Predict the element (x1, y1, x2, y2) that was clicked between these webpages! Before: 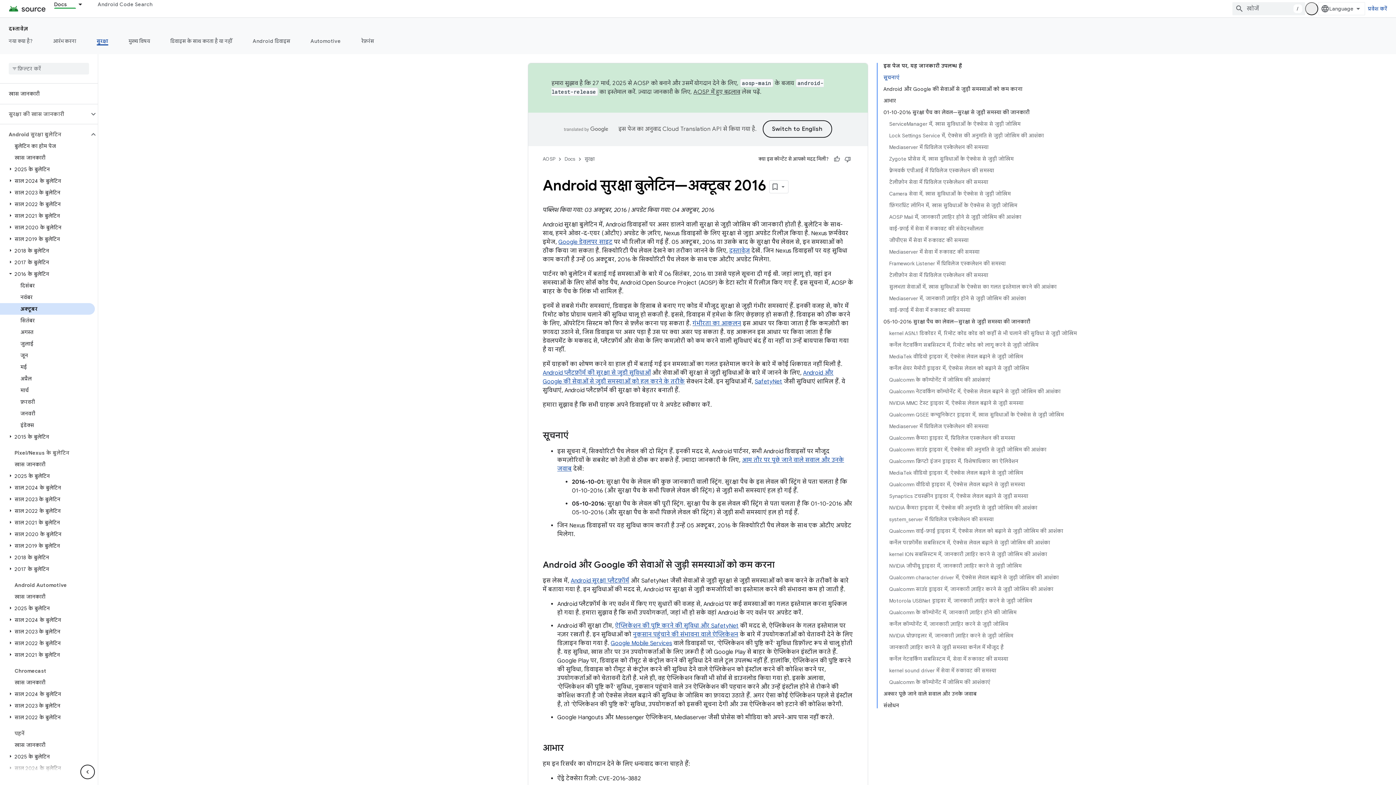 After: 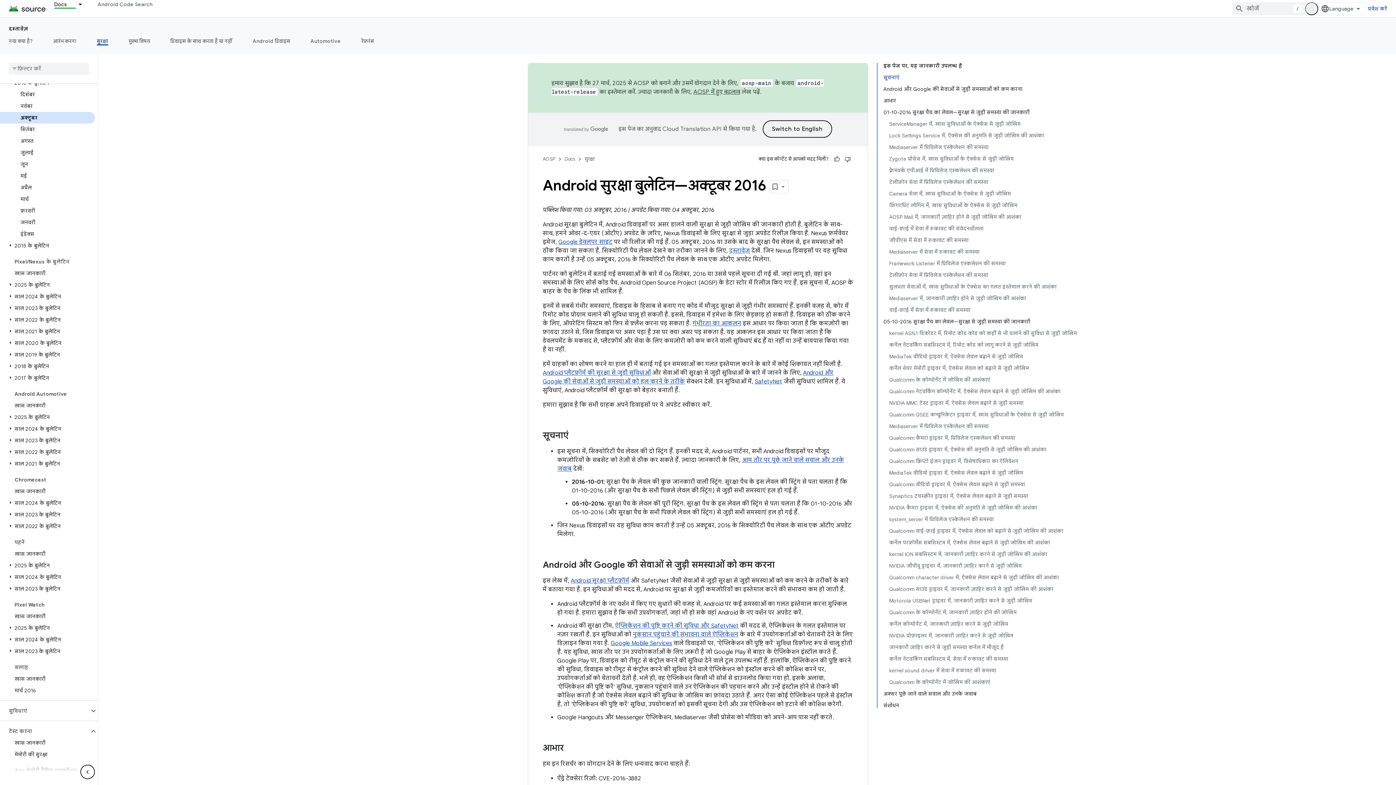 Action: bbox: (89, 116, 97, 125)